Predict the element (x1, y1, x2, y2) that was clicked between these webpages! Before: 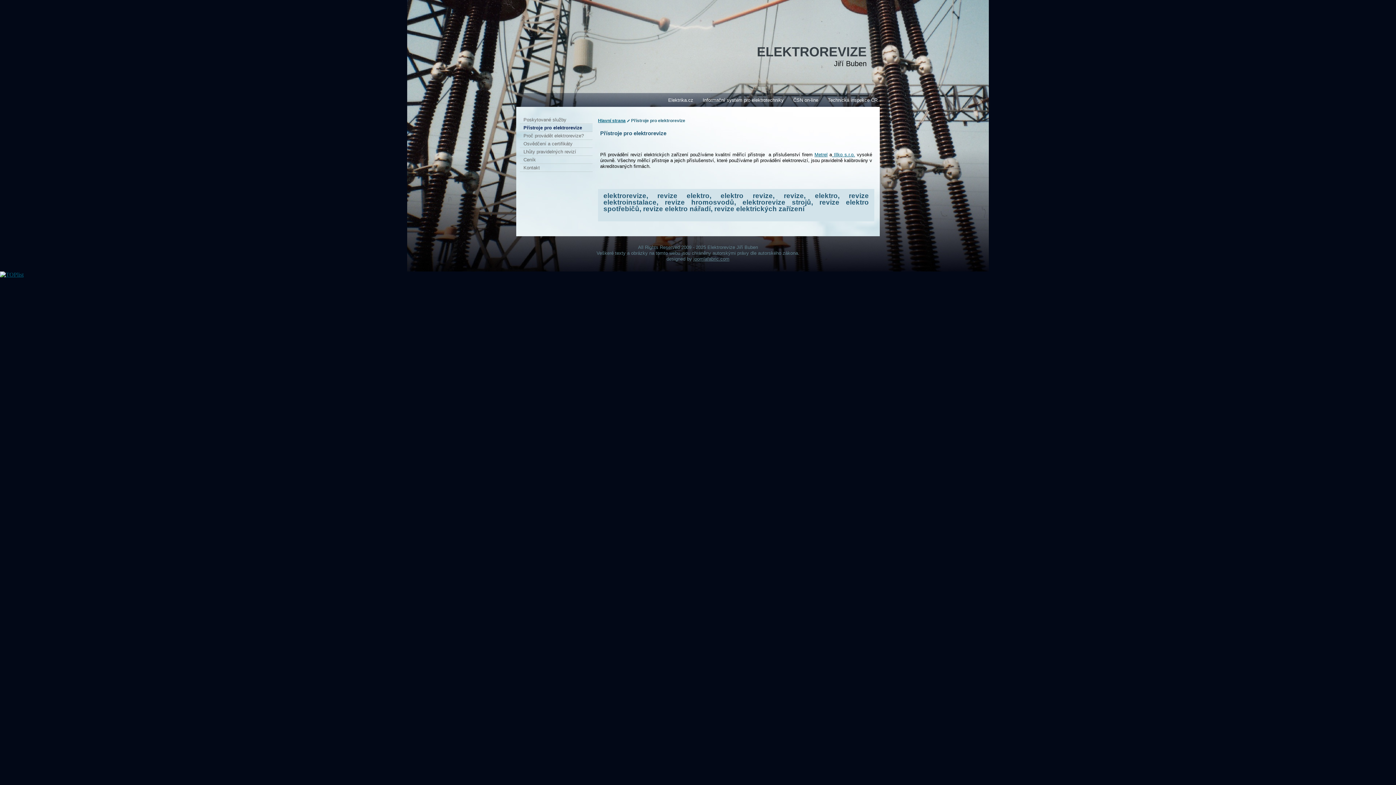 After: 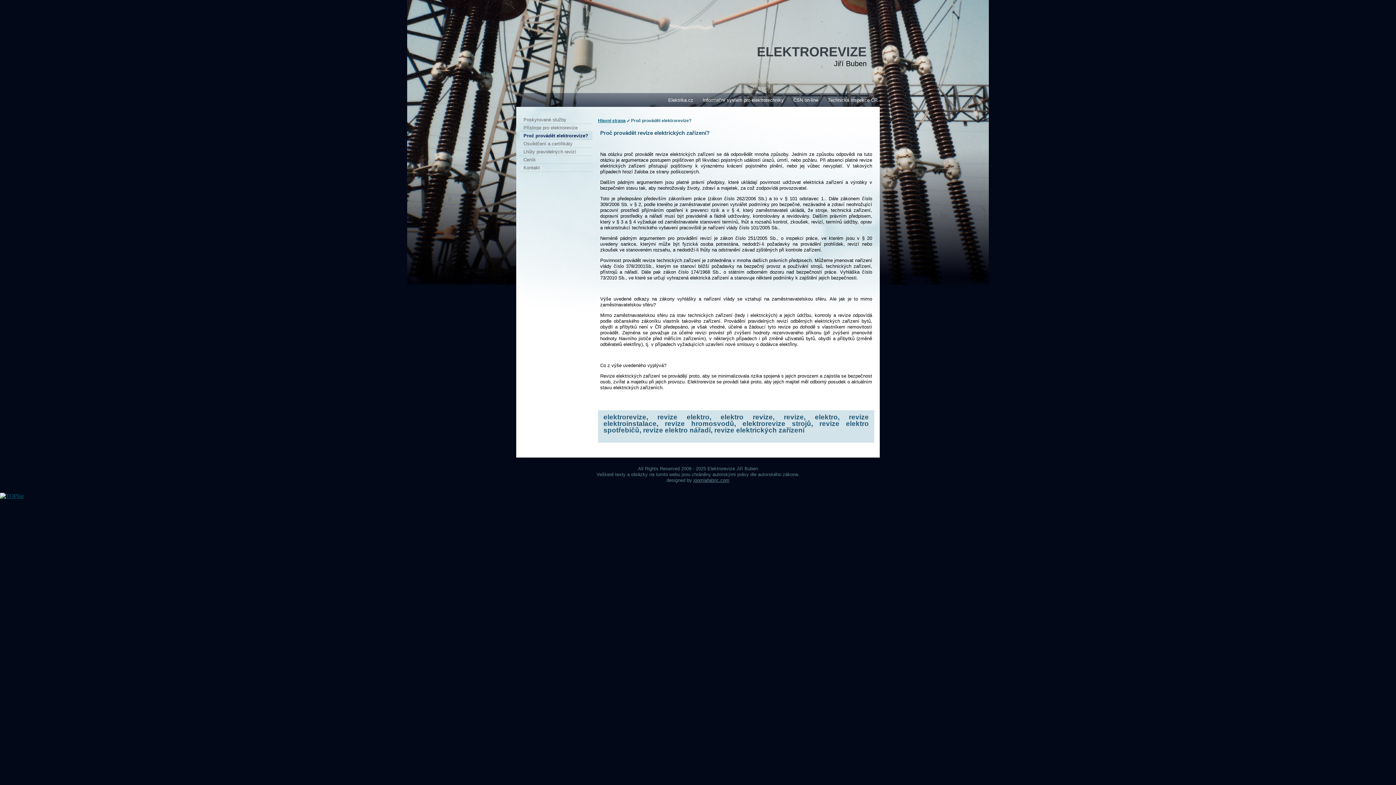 Action: label: Proč provádět elektrorevize? bbox: (520, 132, 592, 140)